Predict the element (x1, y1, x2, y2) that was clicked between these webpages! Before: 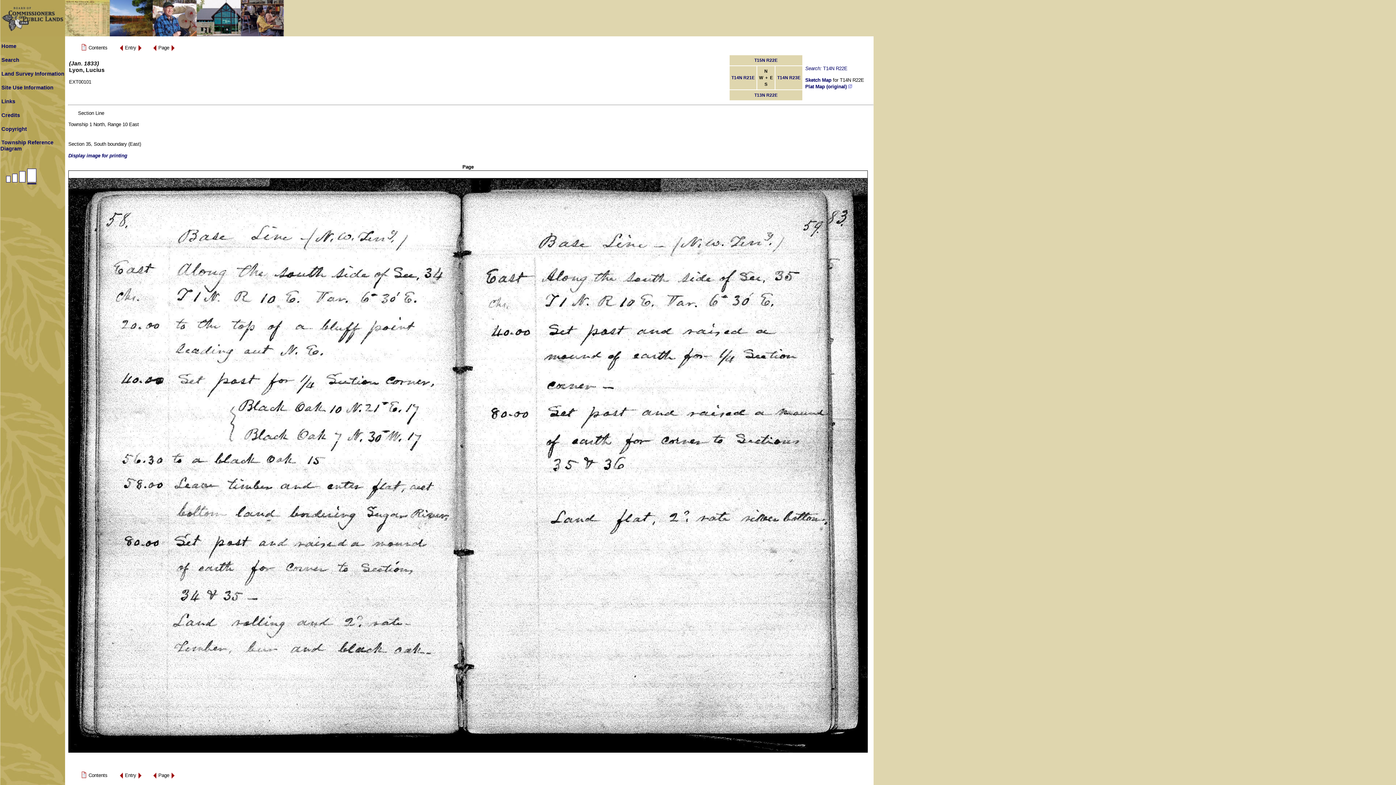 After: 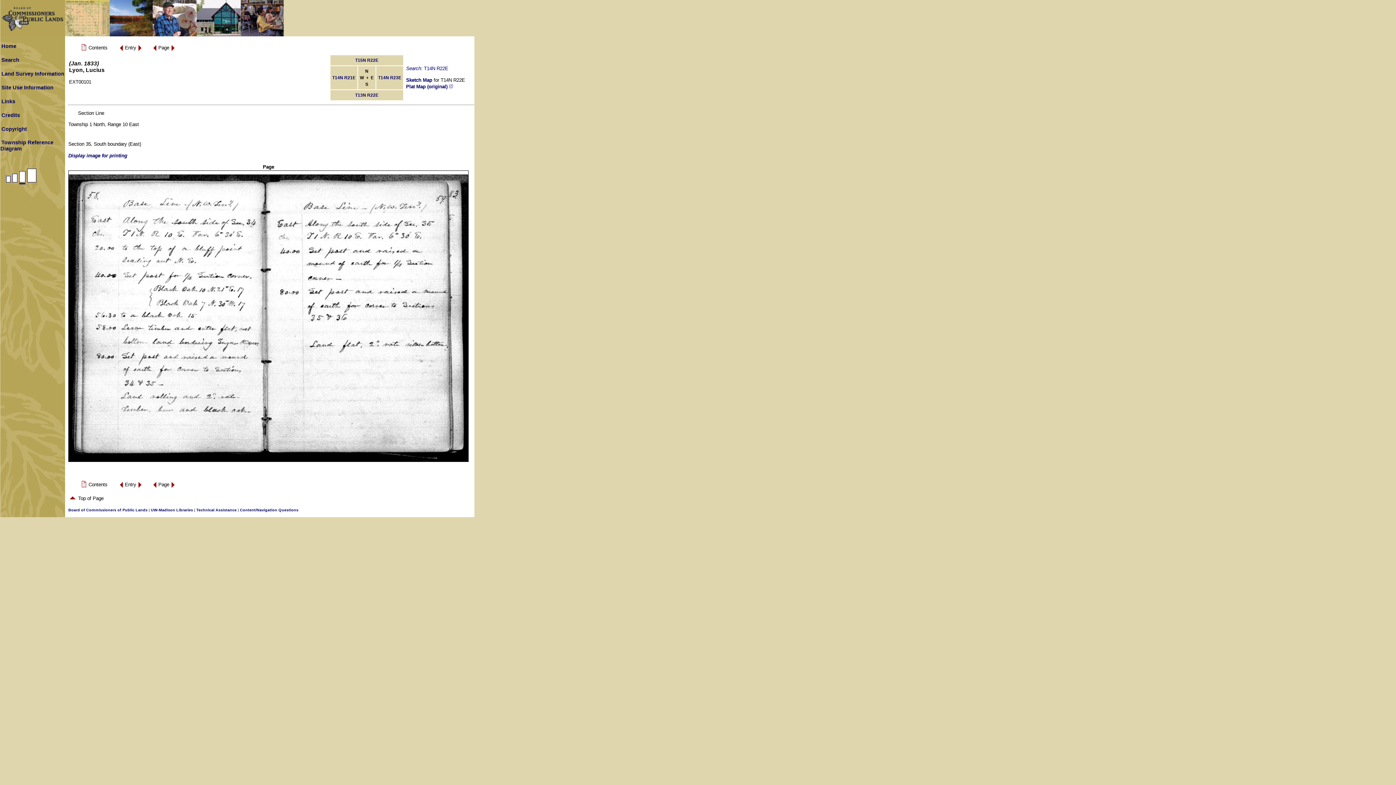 Action: bbox: (18, 182, 26, 188)